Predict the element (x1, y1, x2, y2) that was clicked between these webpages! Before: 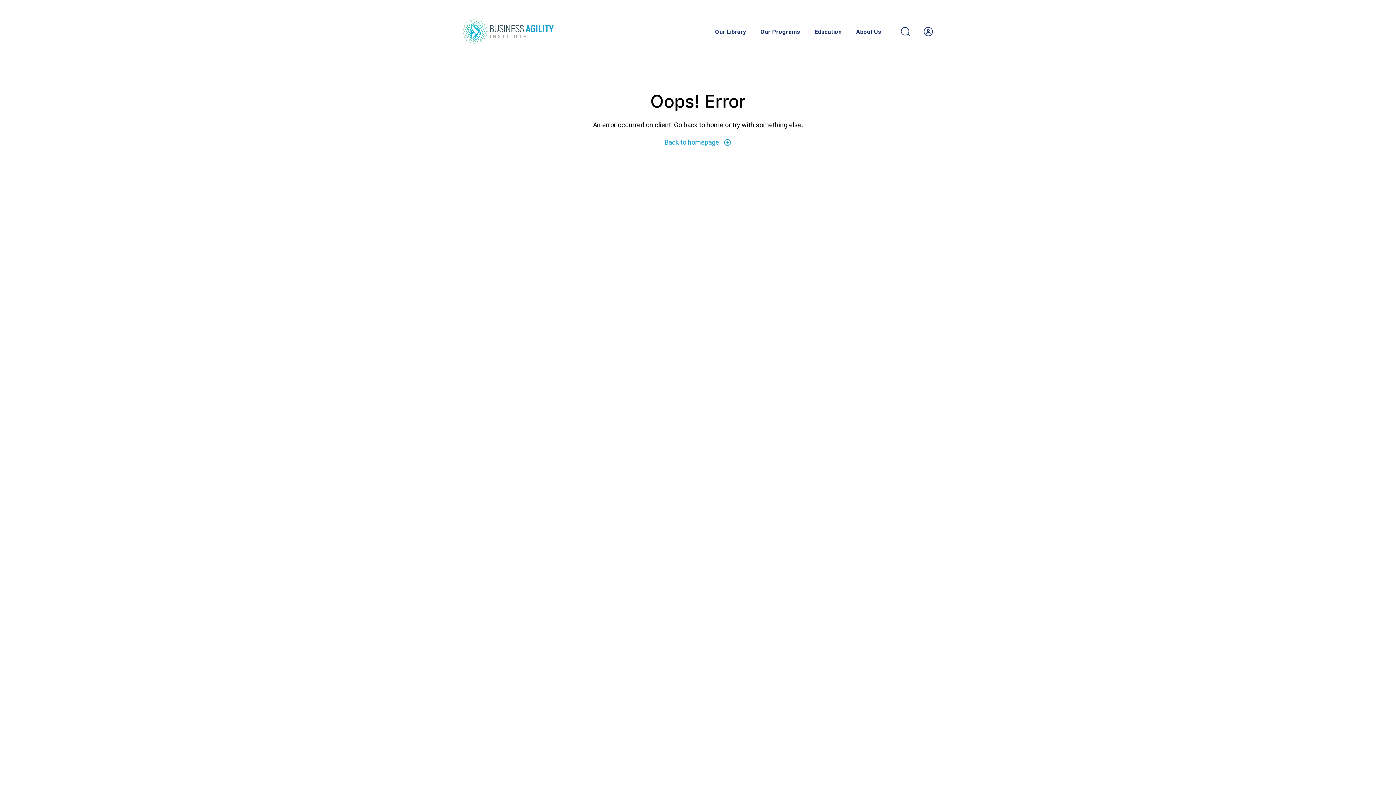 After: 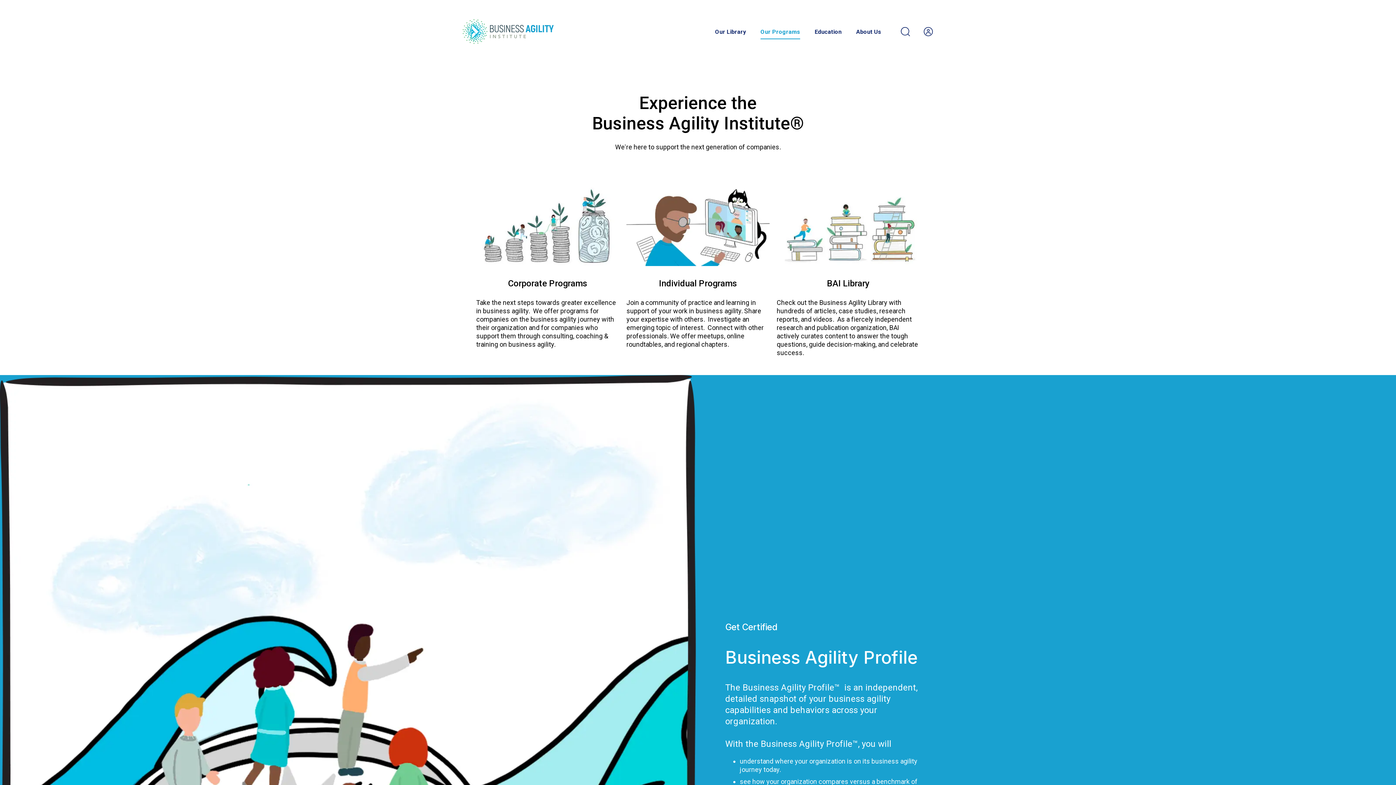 Action: bbox: (760, 29, 800, 34) label: Our Programs